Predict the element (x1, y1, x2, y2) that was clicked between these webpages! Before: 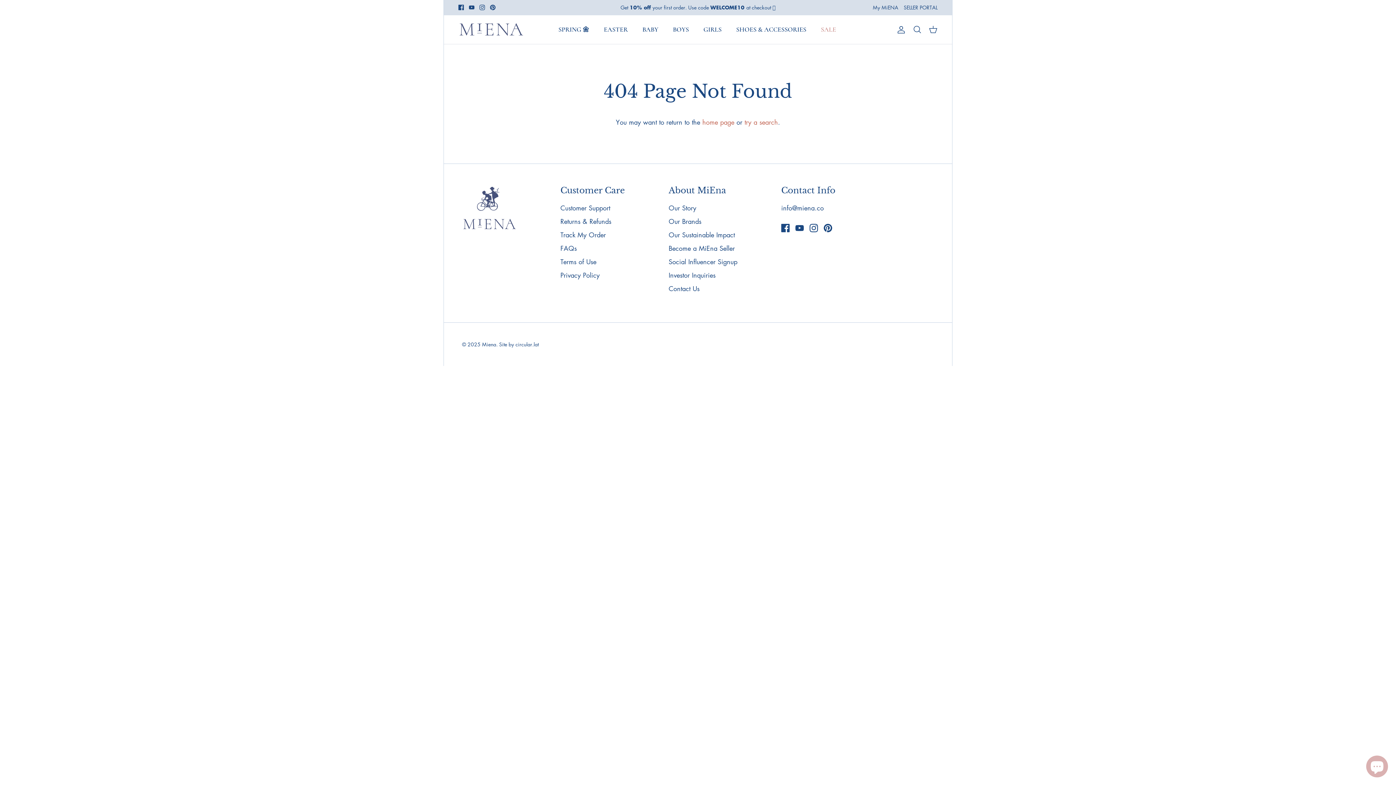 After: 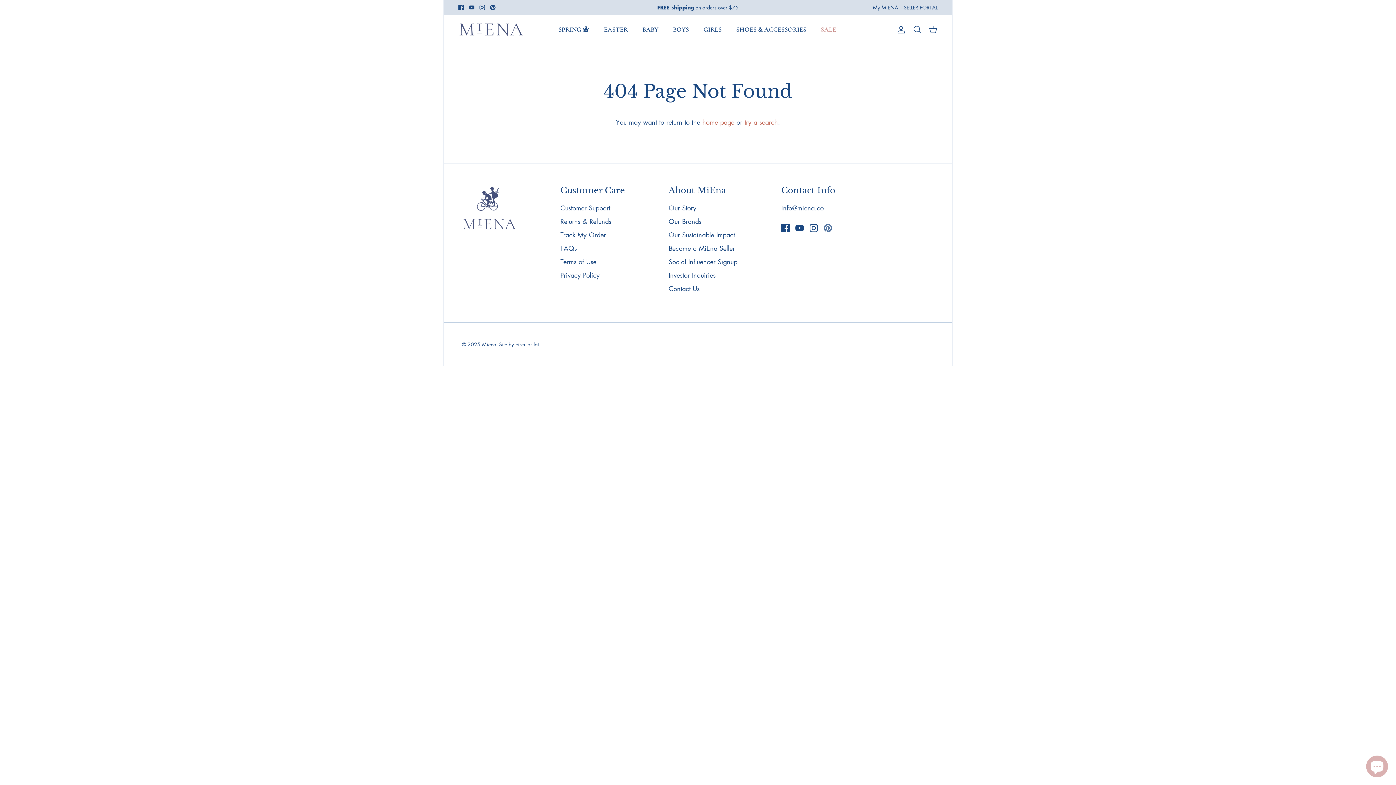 Action: label: Pinterest bbox: (823, 224, 832, 232)